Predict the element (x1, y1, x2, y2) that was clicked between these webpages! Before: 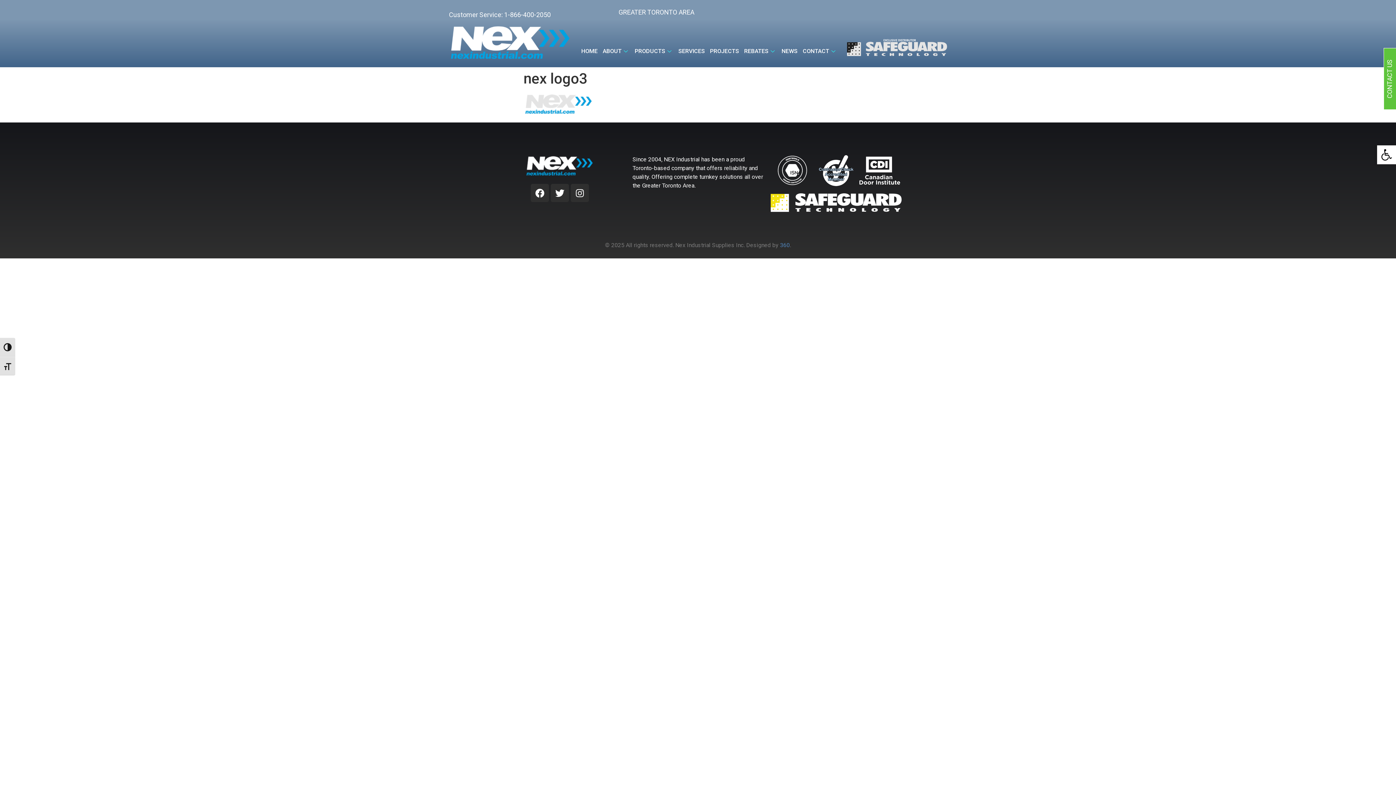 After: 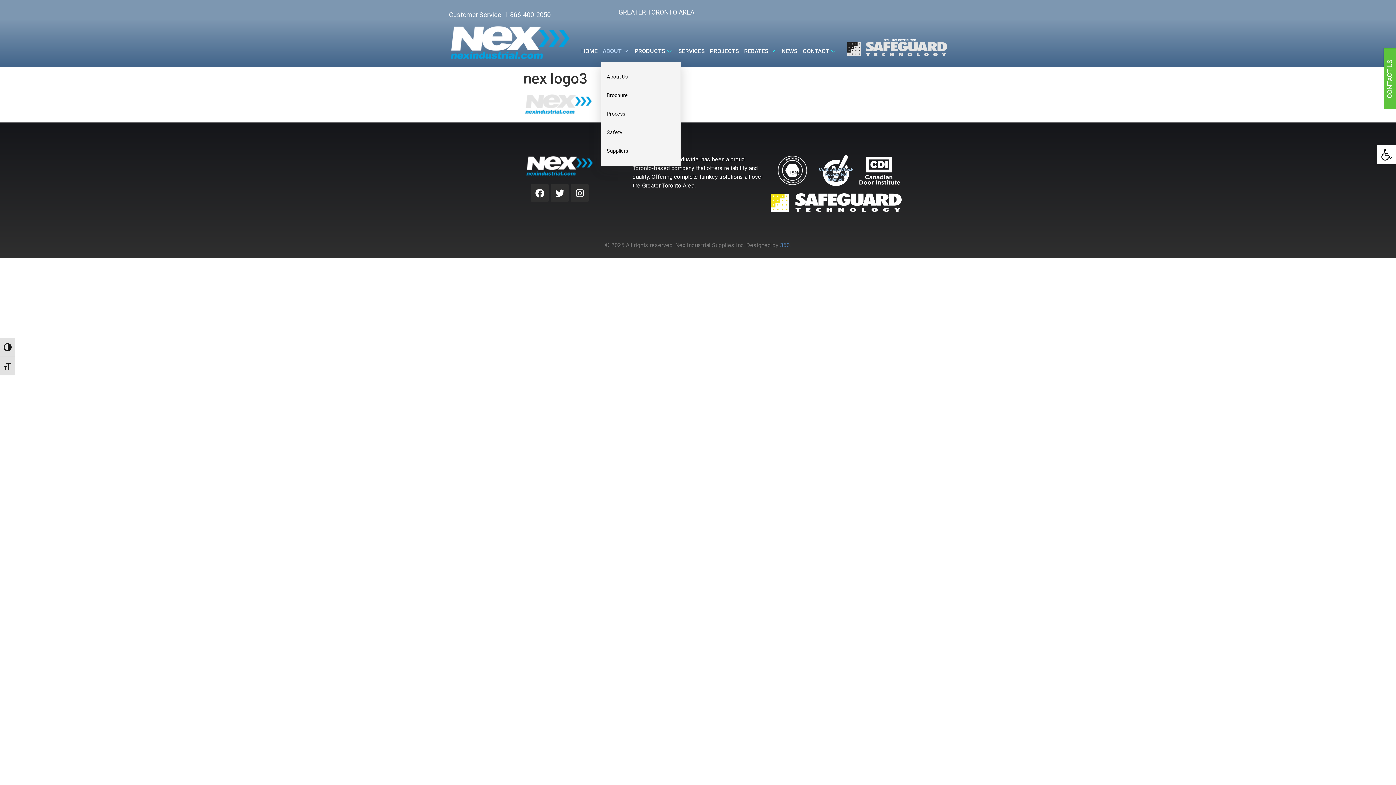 Action: label: ABOUT bbox: (601, 40, 633, 61)